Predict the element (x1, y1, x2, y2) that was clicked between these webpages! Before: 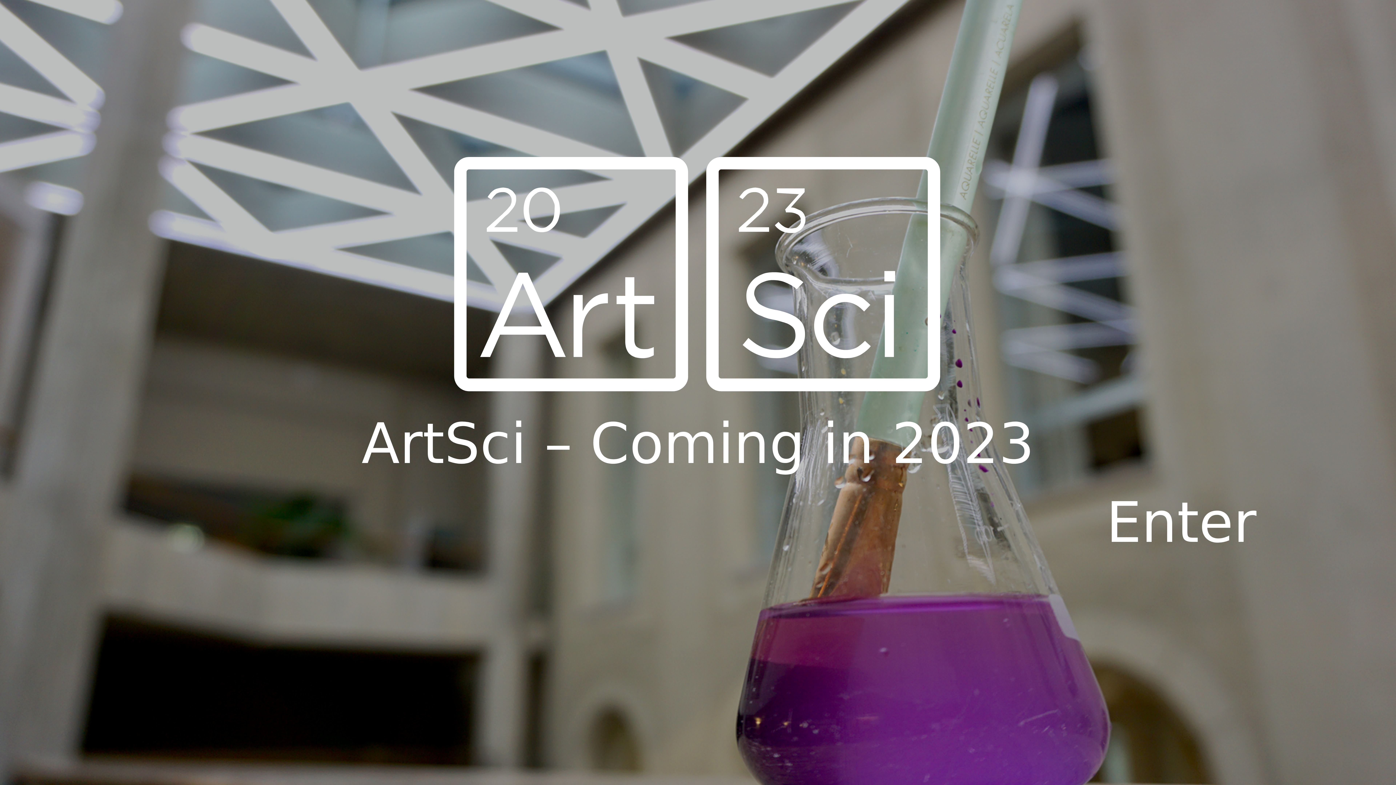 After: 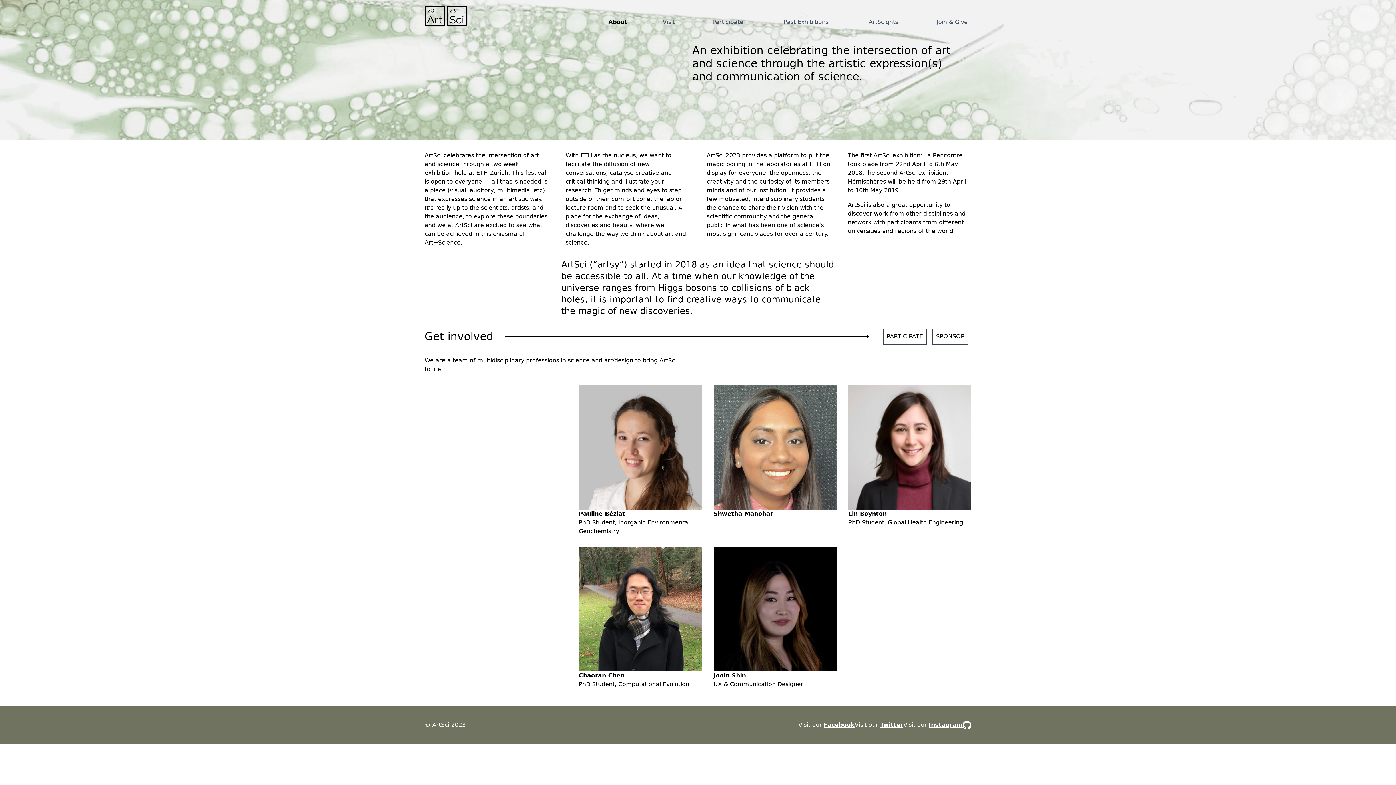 Action: label: Enter bbox: (1106, 490, 1256, 555)